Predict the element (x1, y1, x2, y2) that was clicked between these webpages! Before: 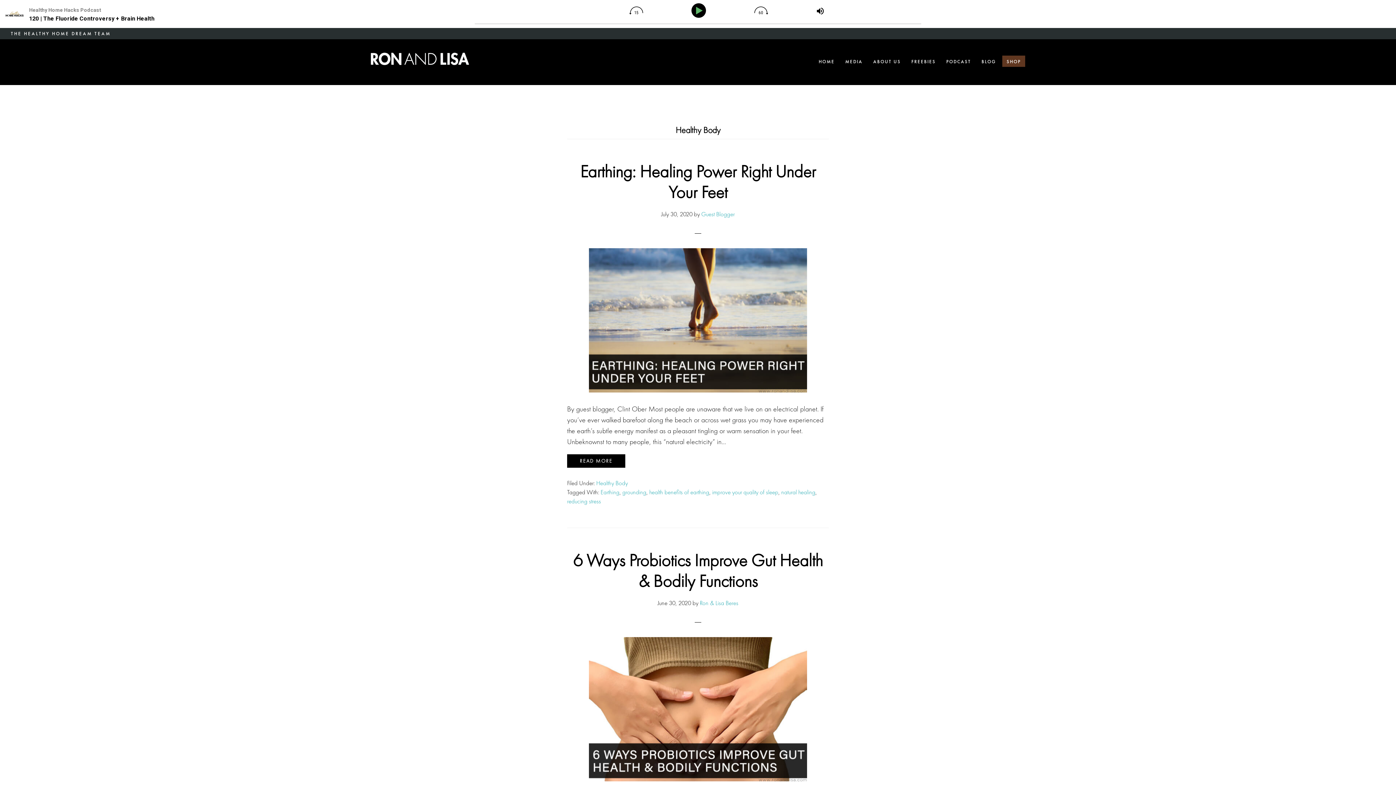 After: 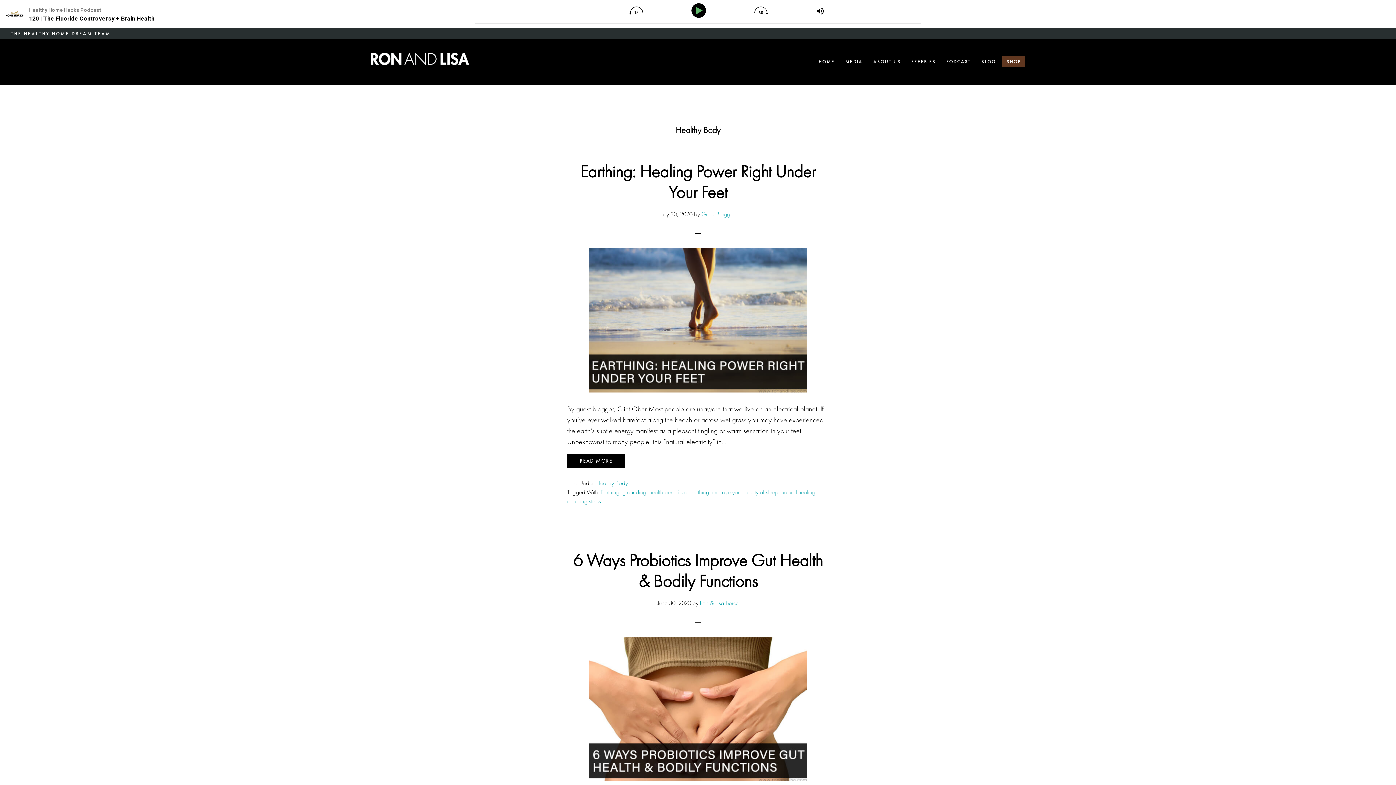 Action: label: SHOP bbox: (1002, 55, 1025, 66)